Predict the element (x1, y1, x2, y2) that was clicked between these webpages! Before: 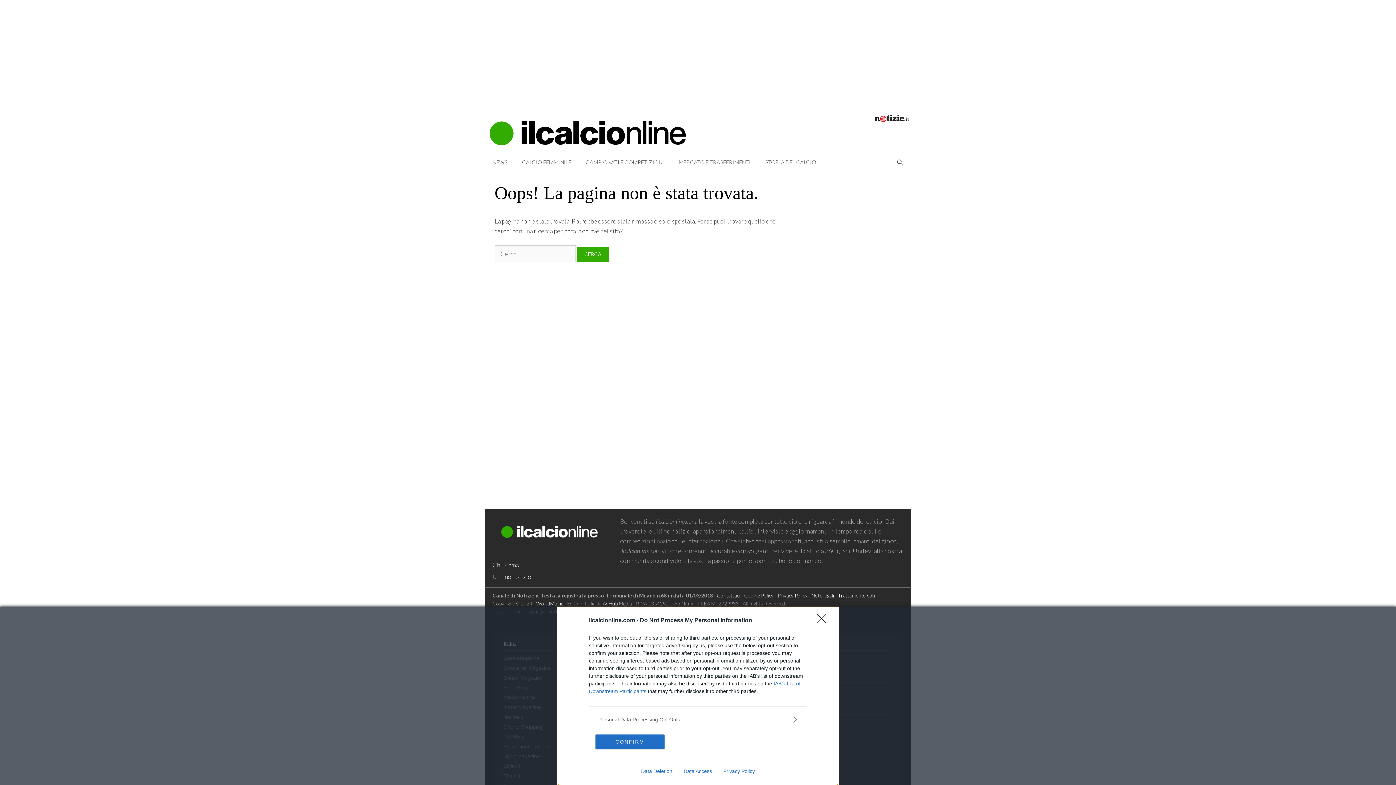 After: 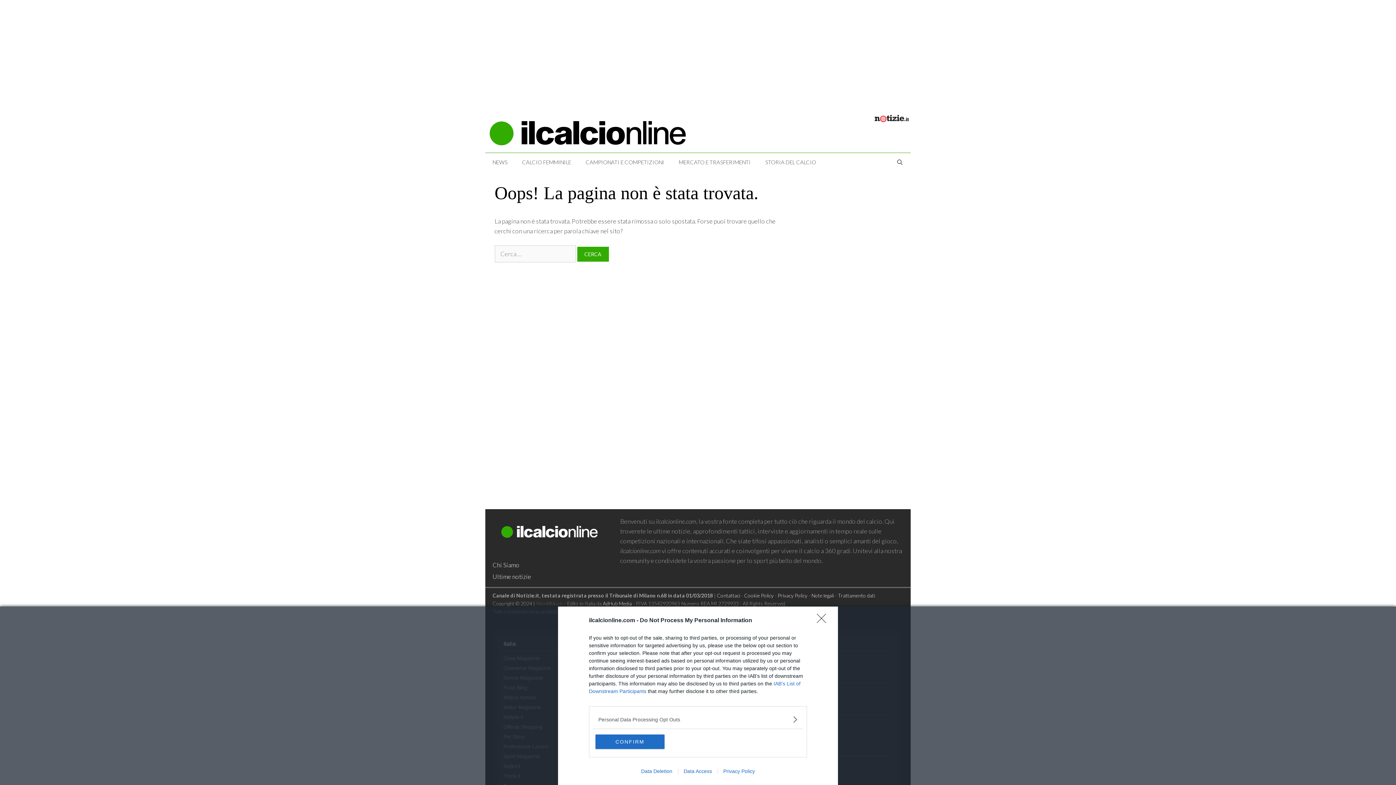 Action: bbox: (536, 600, 563, 607) label: WorldMusic